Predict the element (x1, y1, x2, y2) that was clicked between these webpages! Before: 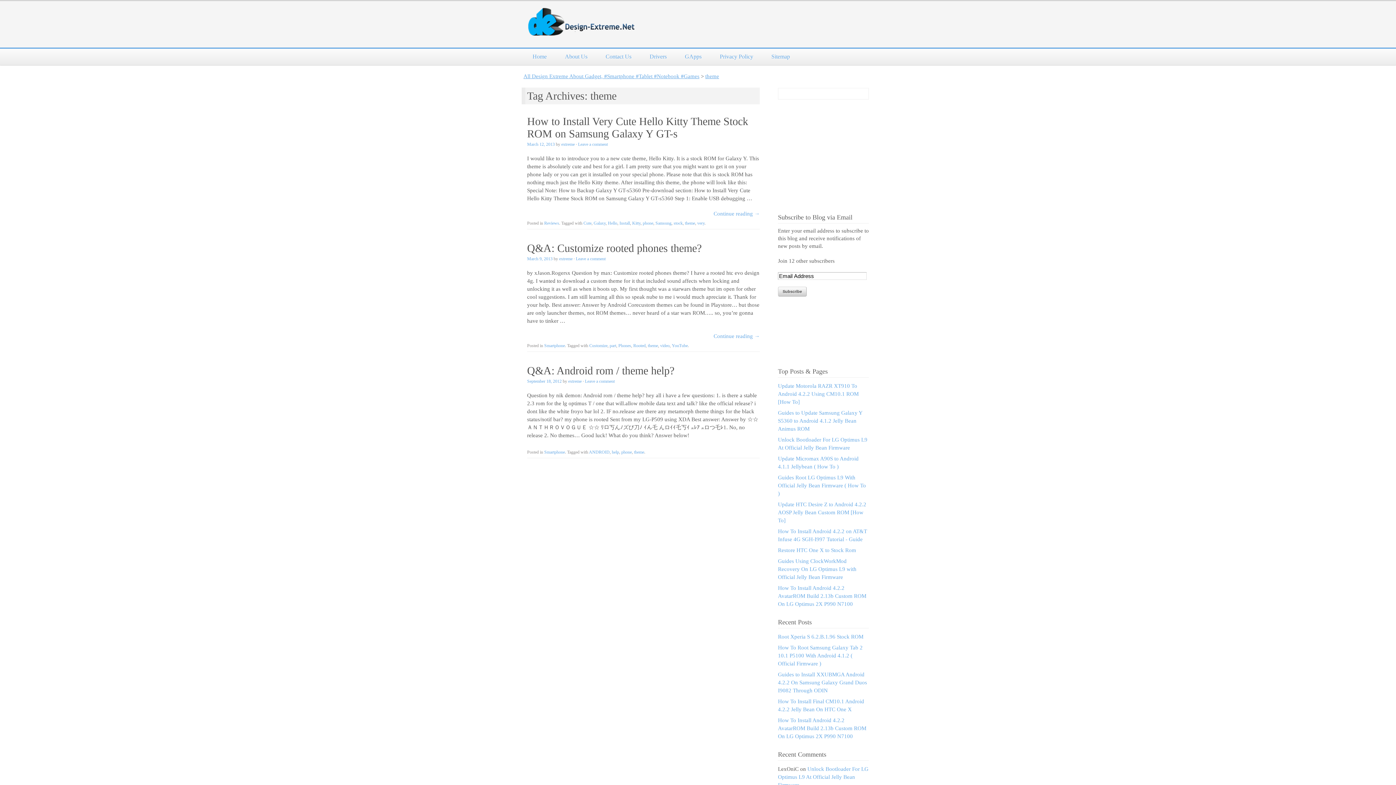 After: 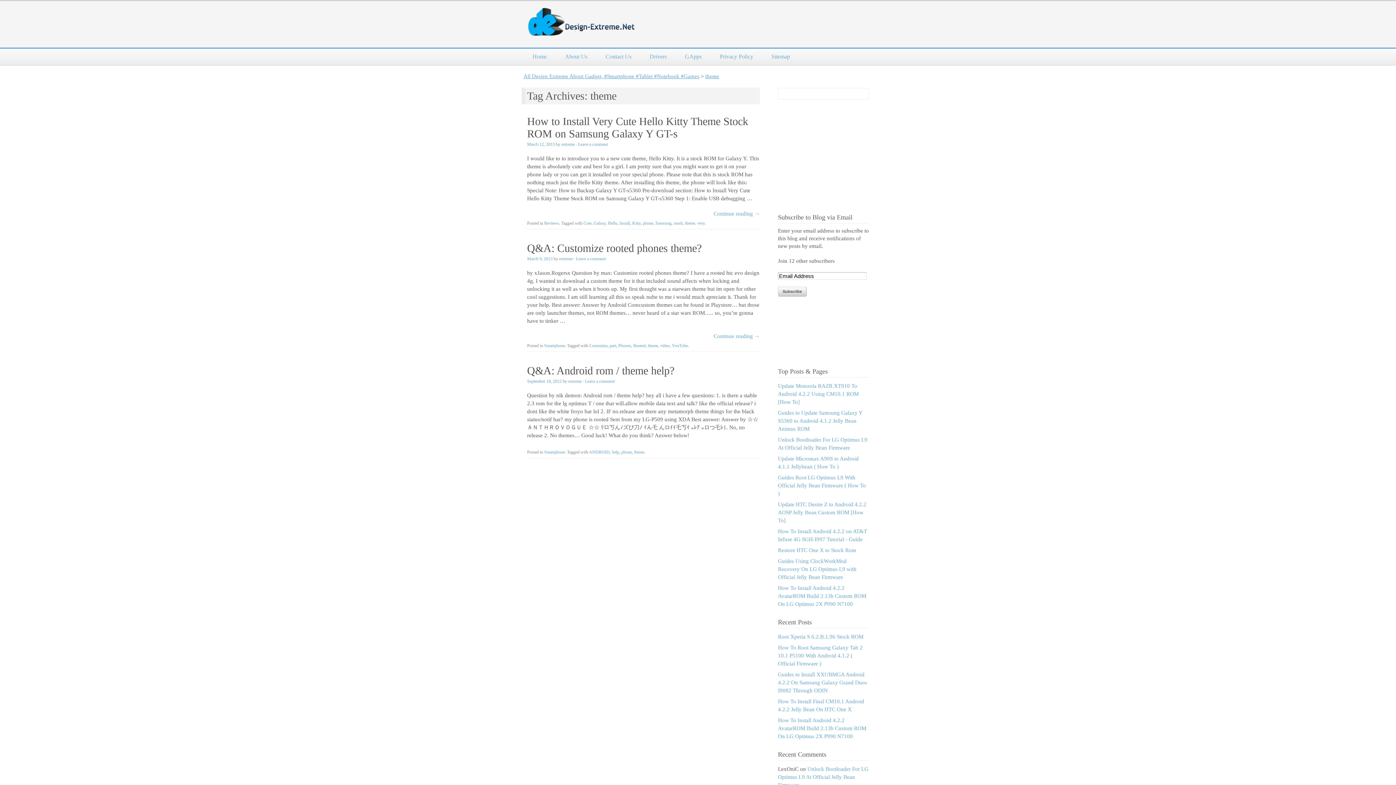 Action: label: theme bbox: (705, 73, 719, 79)